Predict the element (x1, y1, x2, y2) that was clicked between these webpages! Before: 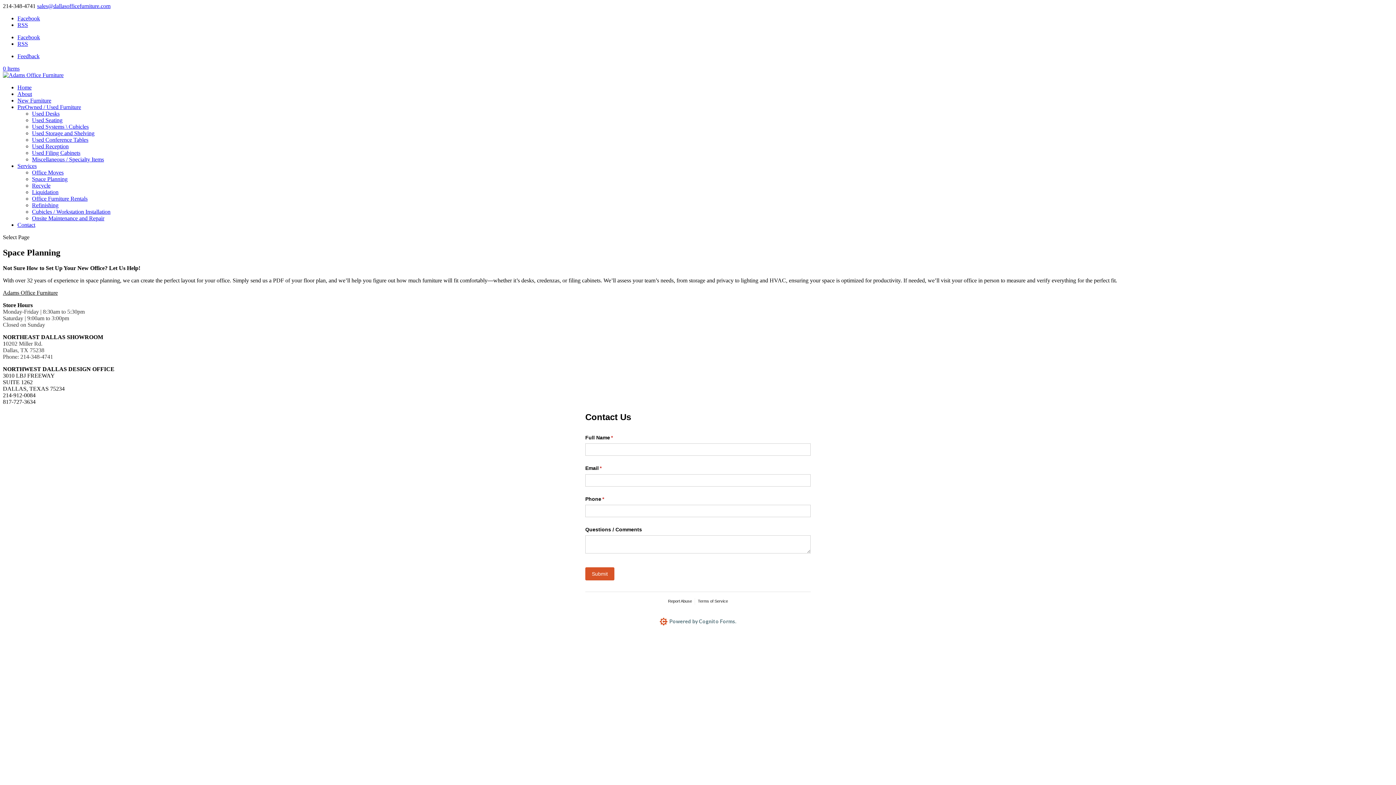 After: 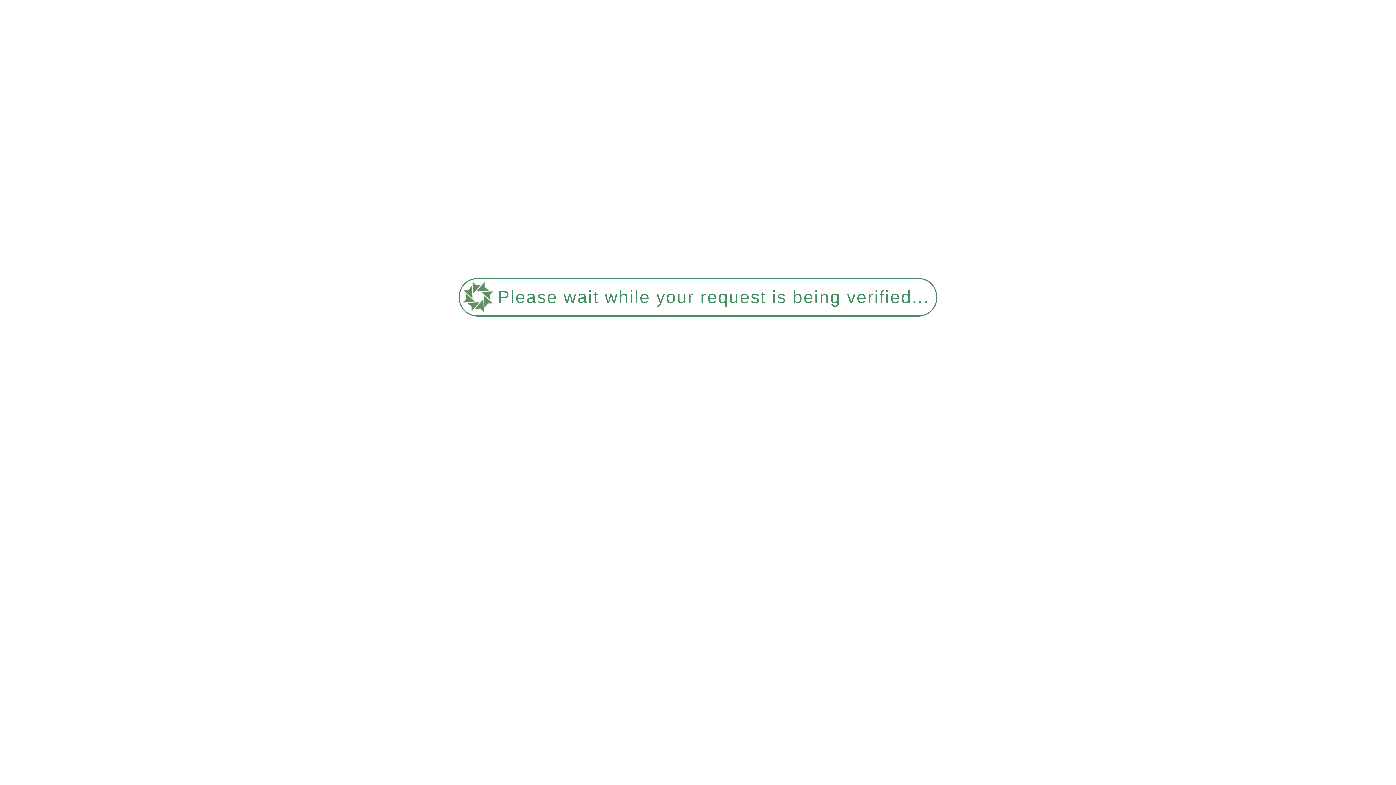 Action: bbox: (17, 90, 32, 97) label: About